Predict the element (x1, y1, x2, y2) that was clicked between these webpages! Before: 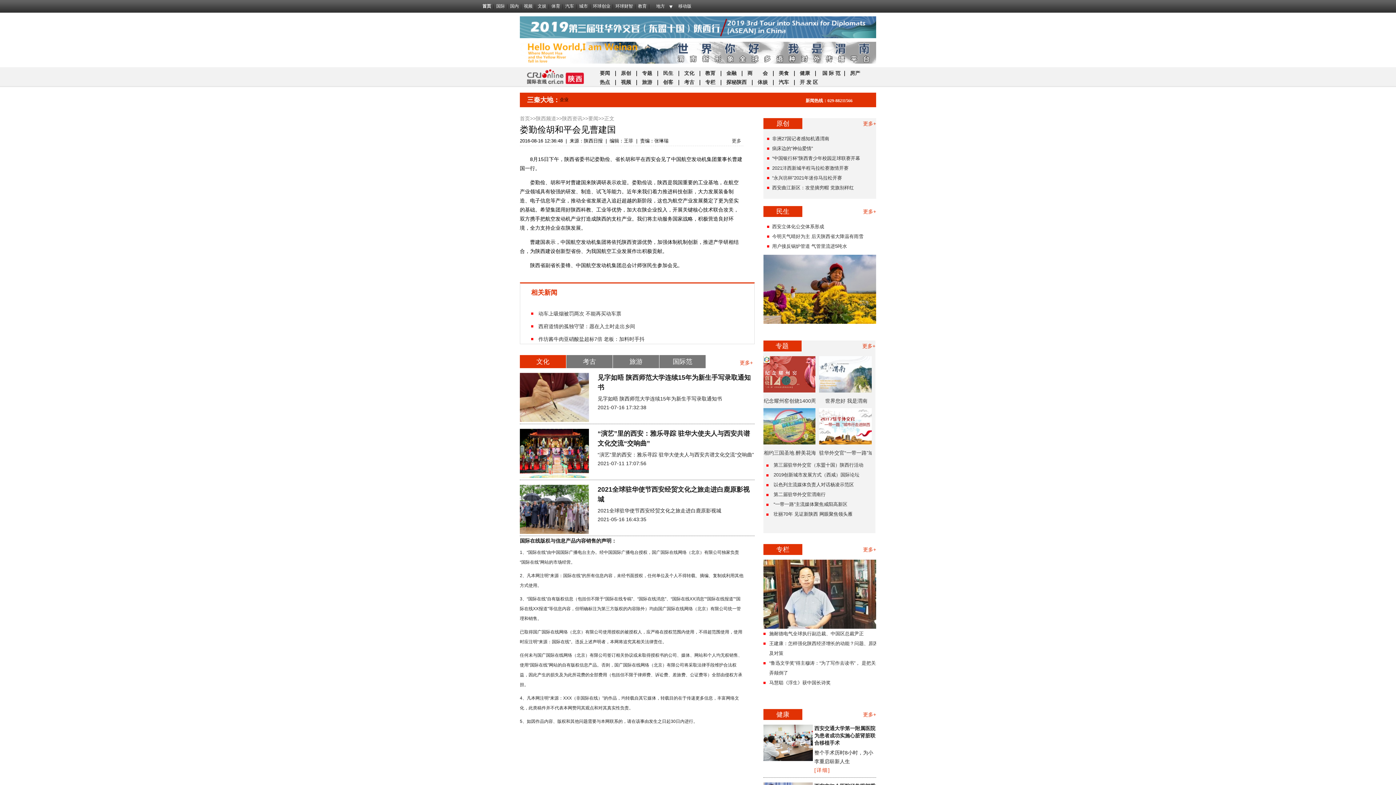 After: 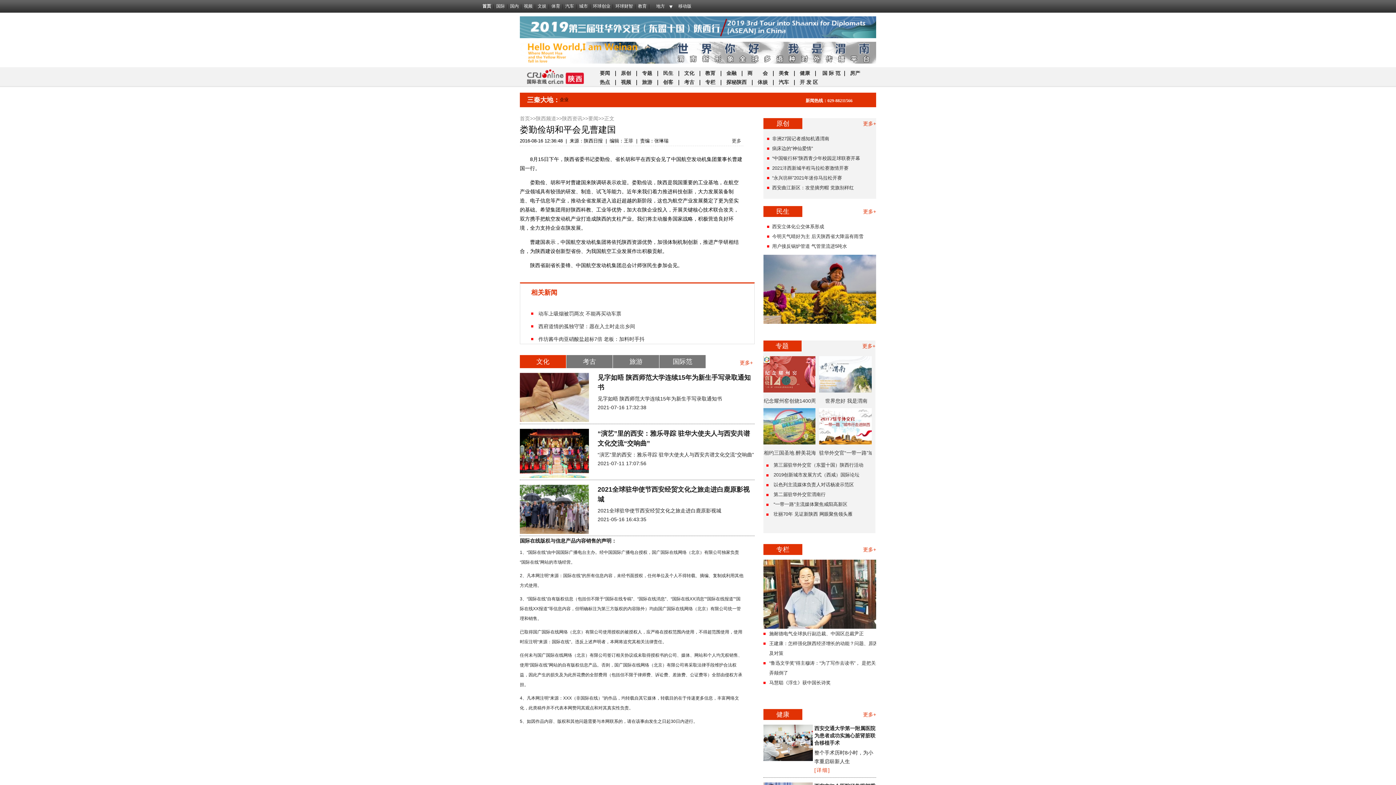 Action: bbox: (819, 408, 873, 444)